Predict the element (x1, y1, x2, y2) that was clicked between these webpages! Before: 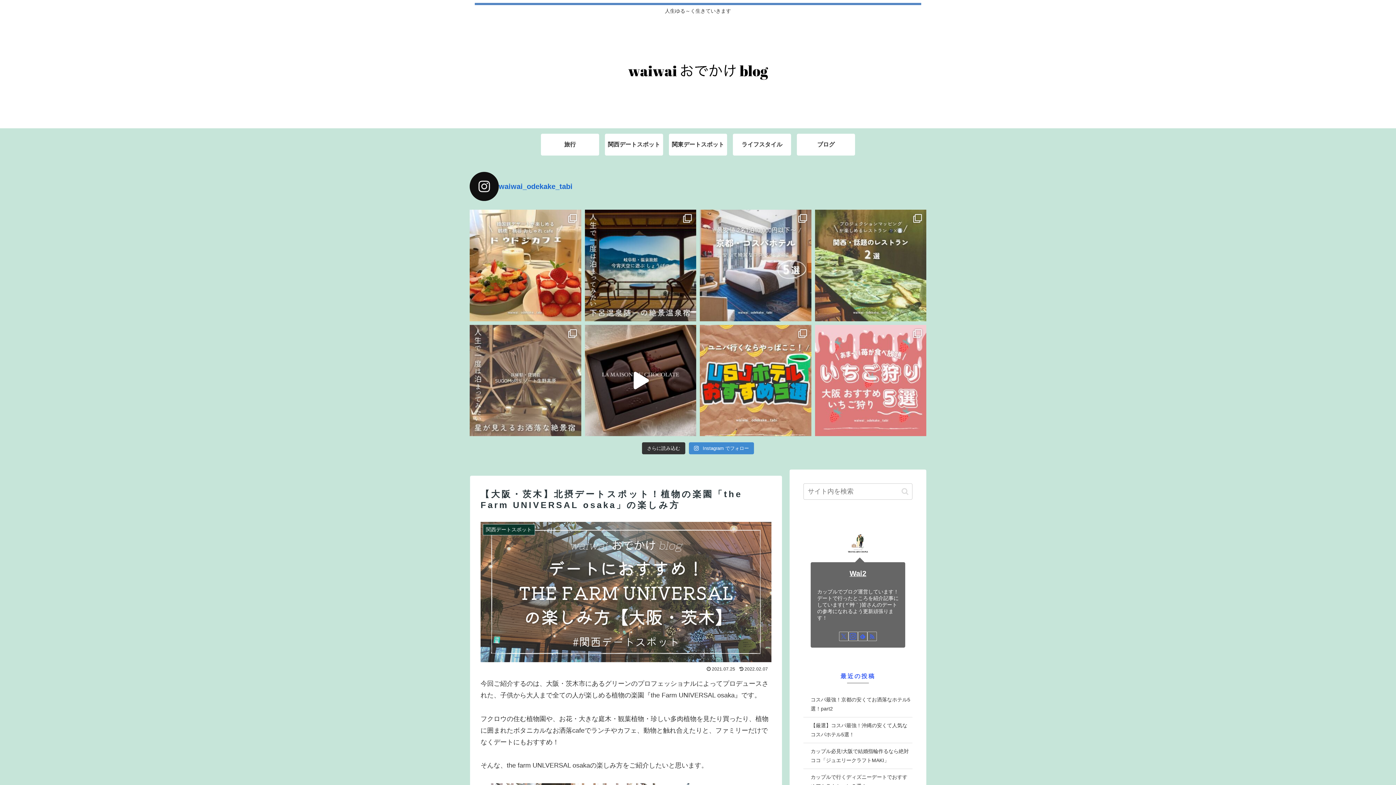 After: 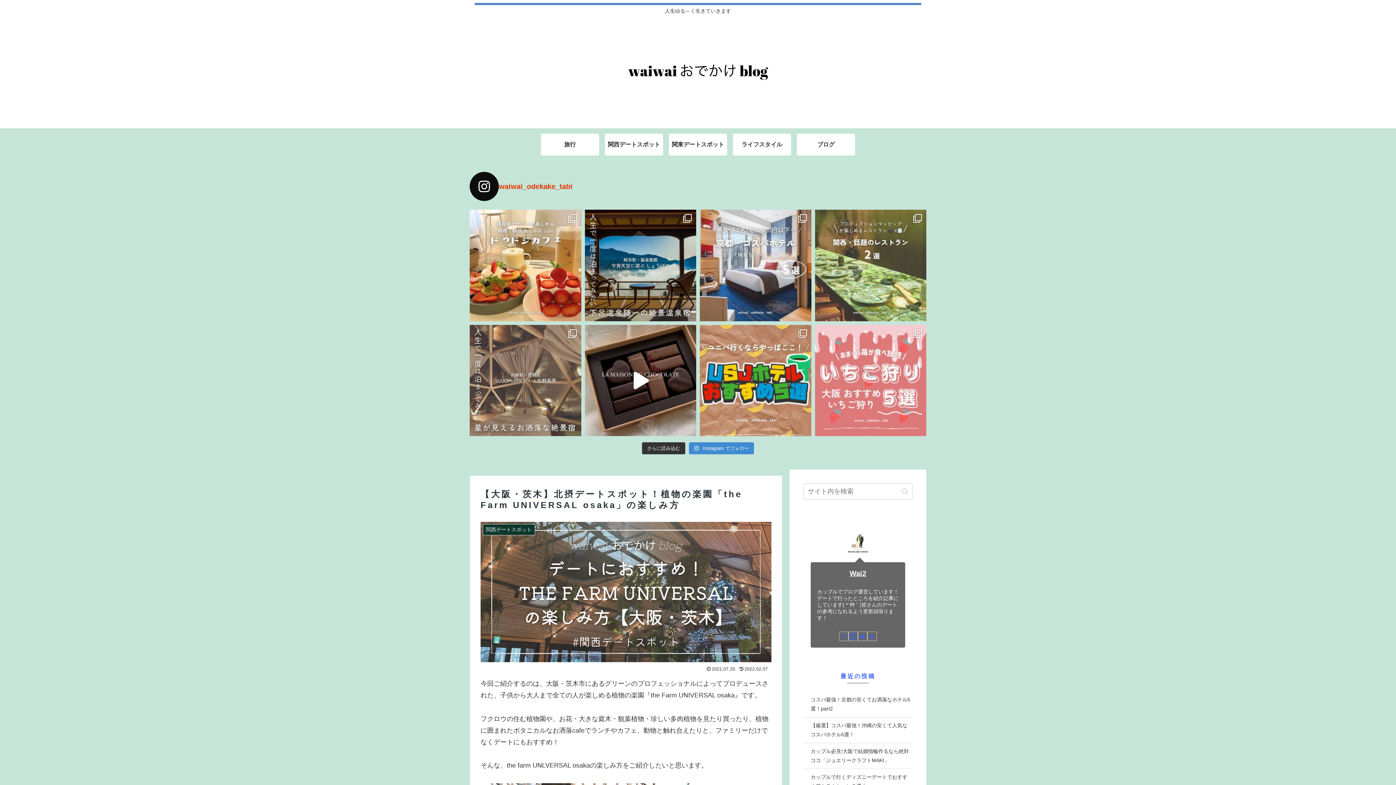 Action: bbox: (469, 172, 926, 201) label: waiwai_odekake_tabi